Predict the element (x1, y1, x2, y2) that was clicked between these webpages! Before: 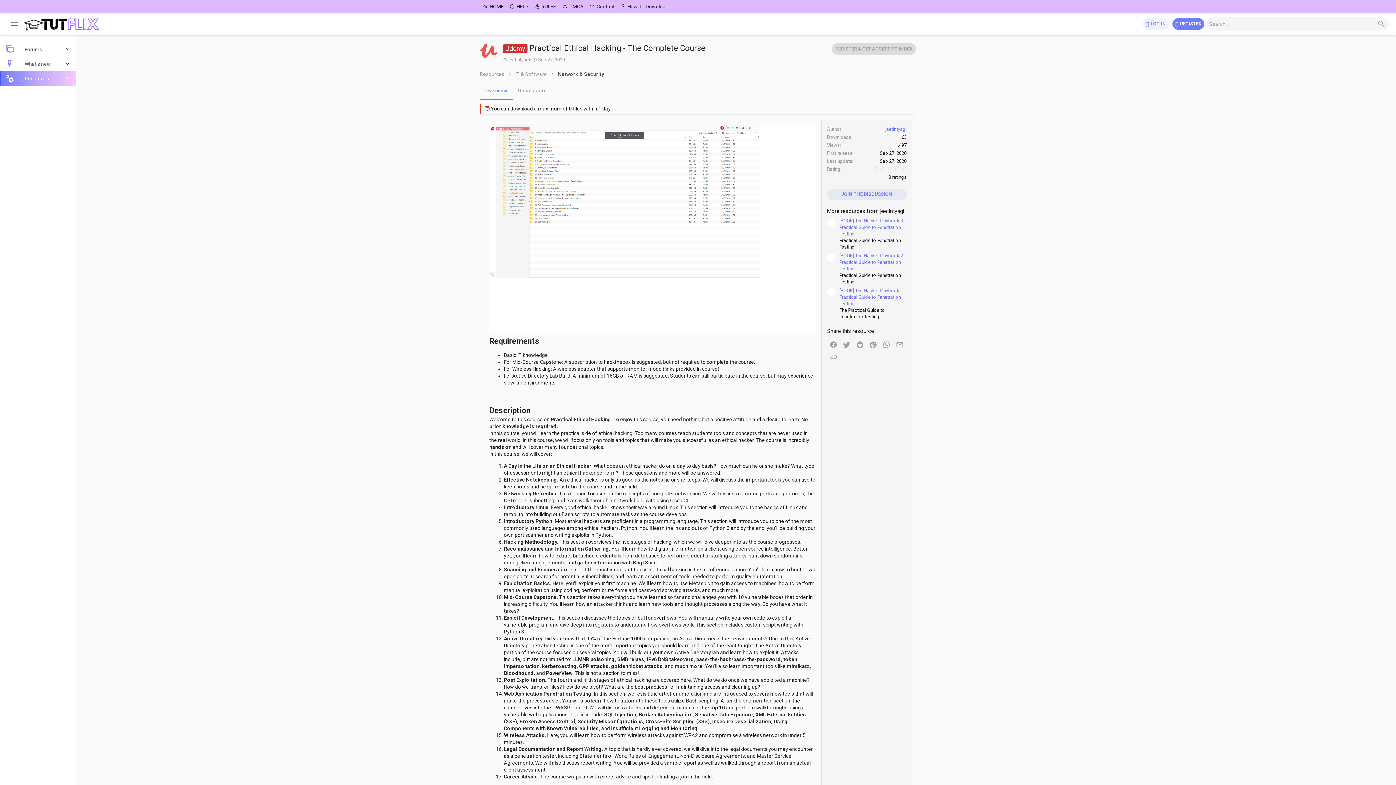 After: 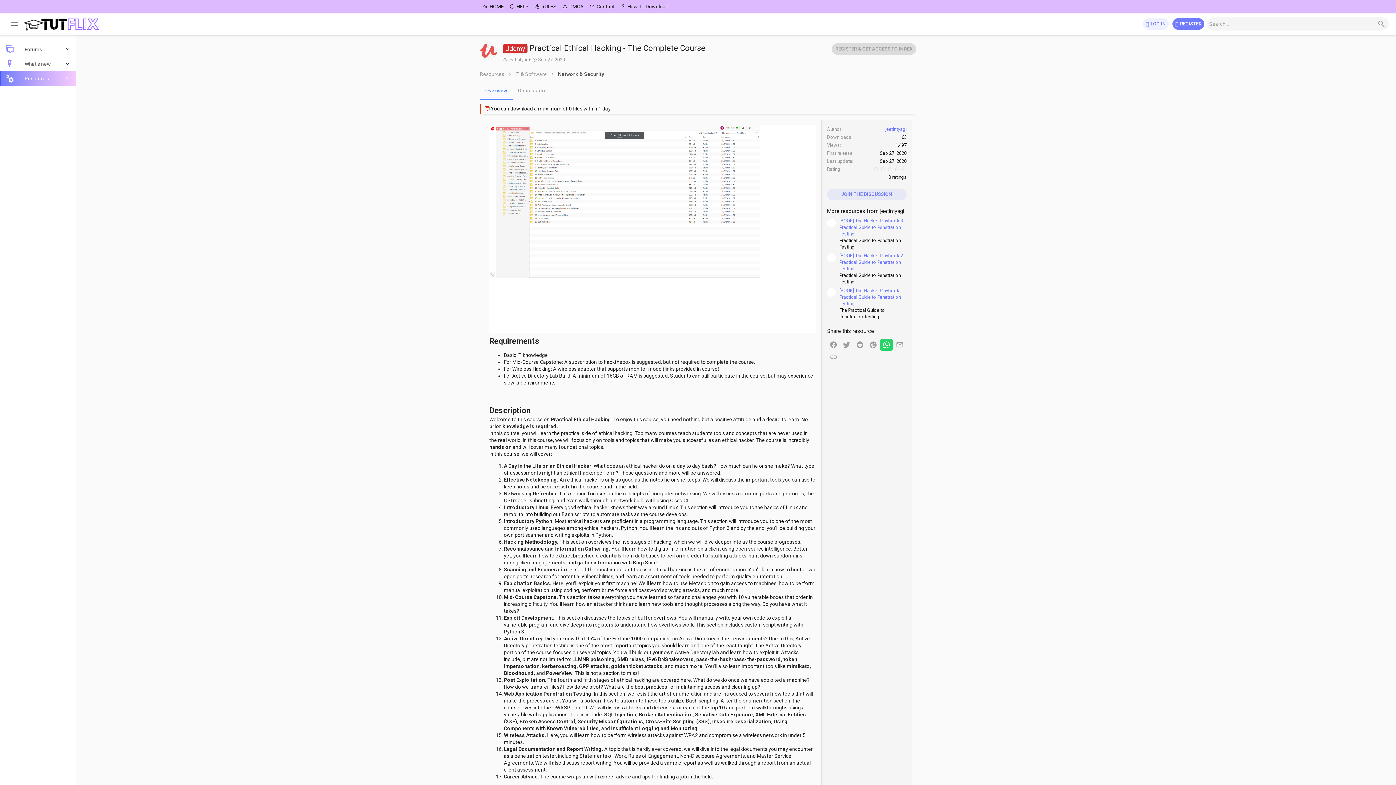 Action: bbox: (880, 338, 893, 351) label: WhatsApp